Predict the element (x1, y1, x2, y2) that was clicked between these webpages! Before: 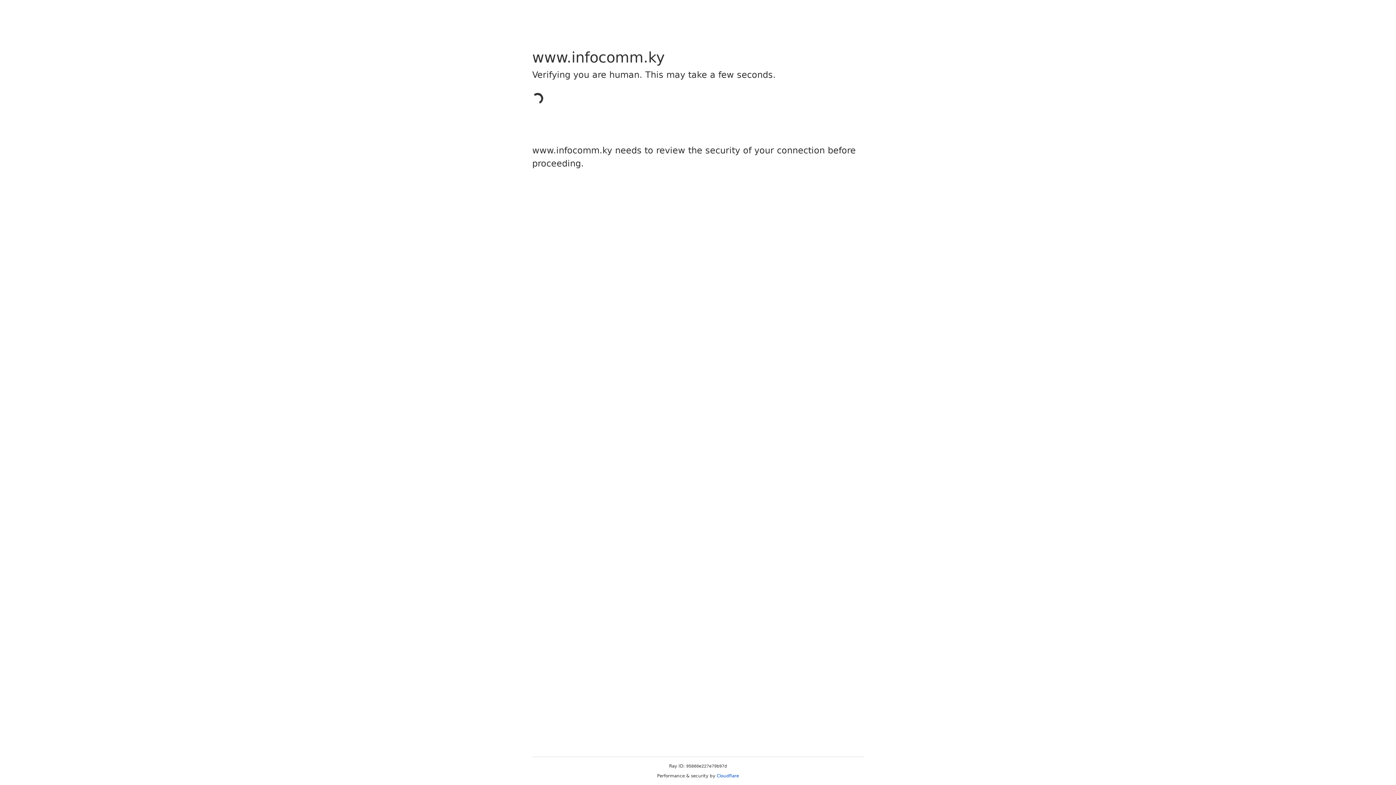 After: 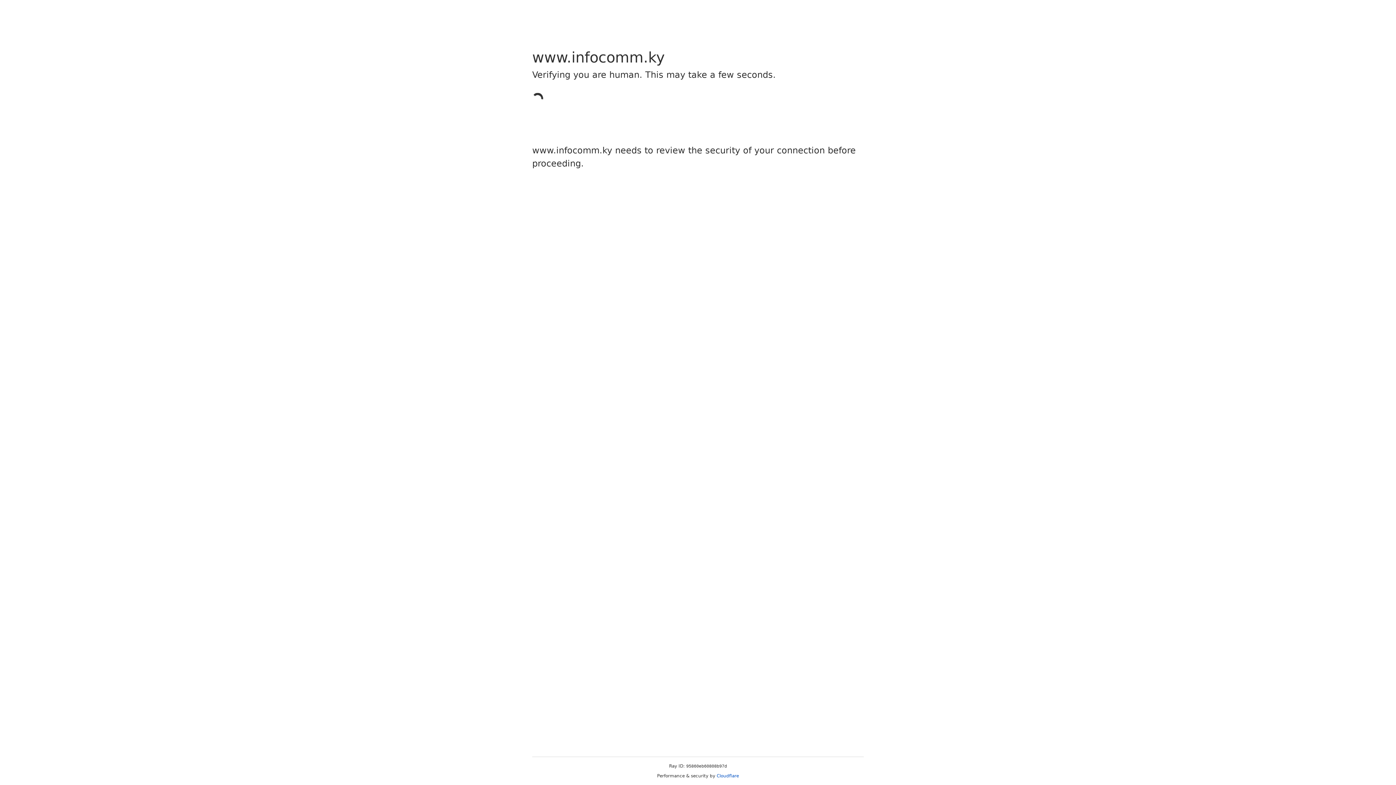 Action: bbox: (716, 773, 739, 778) label: Cloudflare